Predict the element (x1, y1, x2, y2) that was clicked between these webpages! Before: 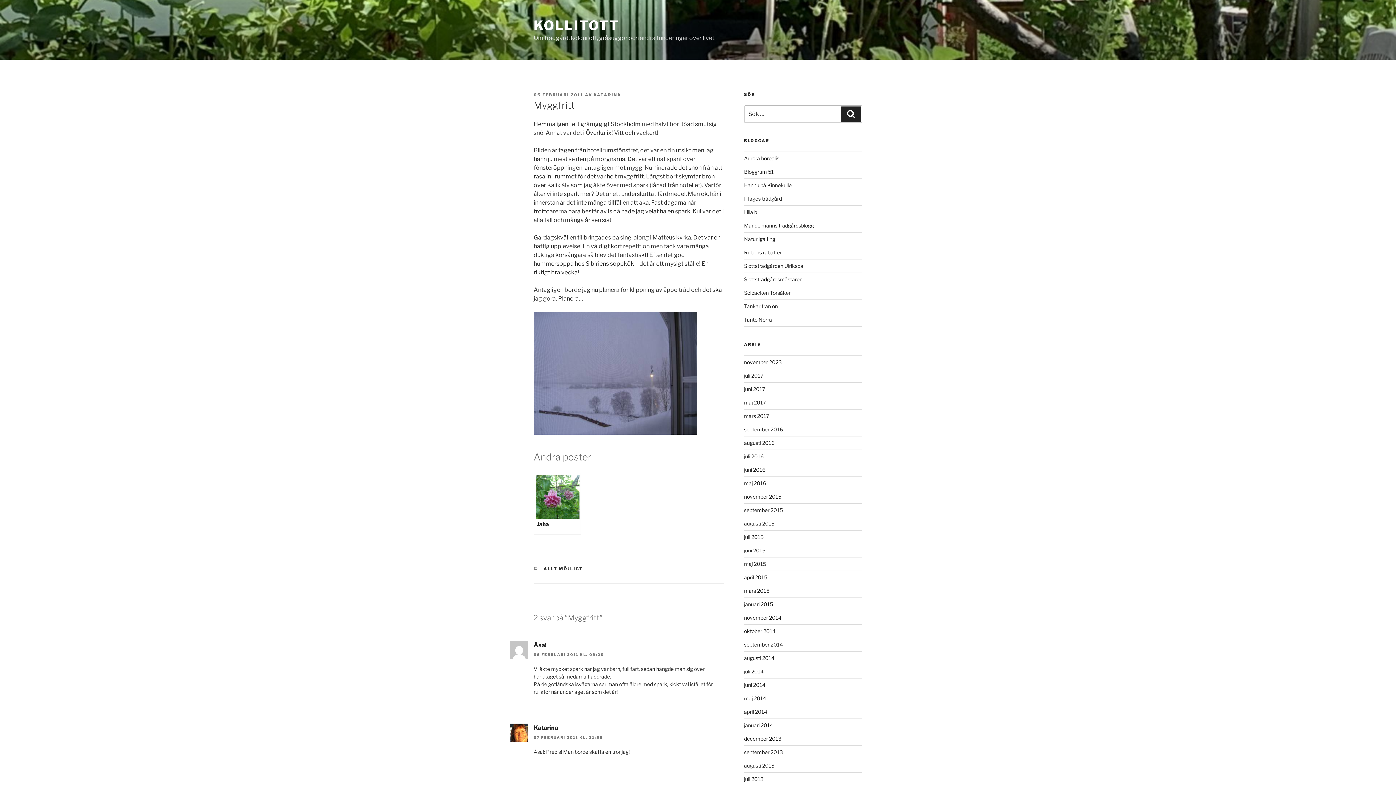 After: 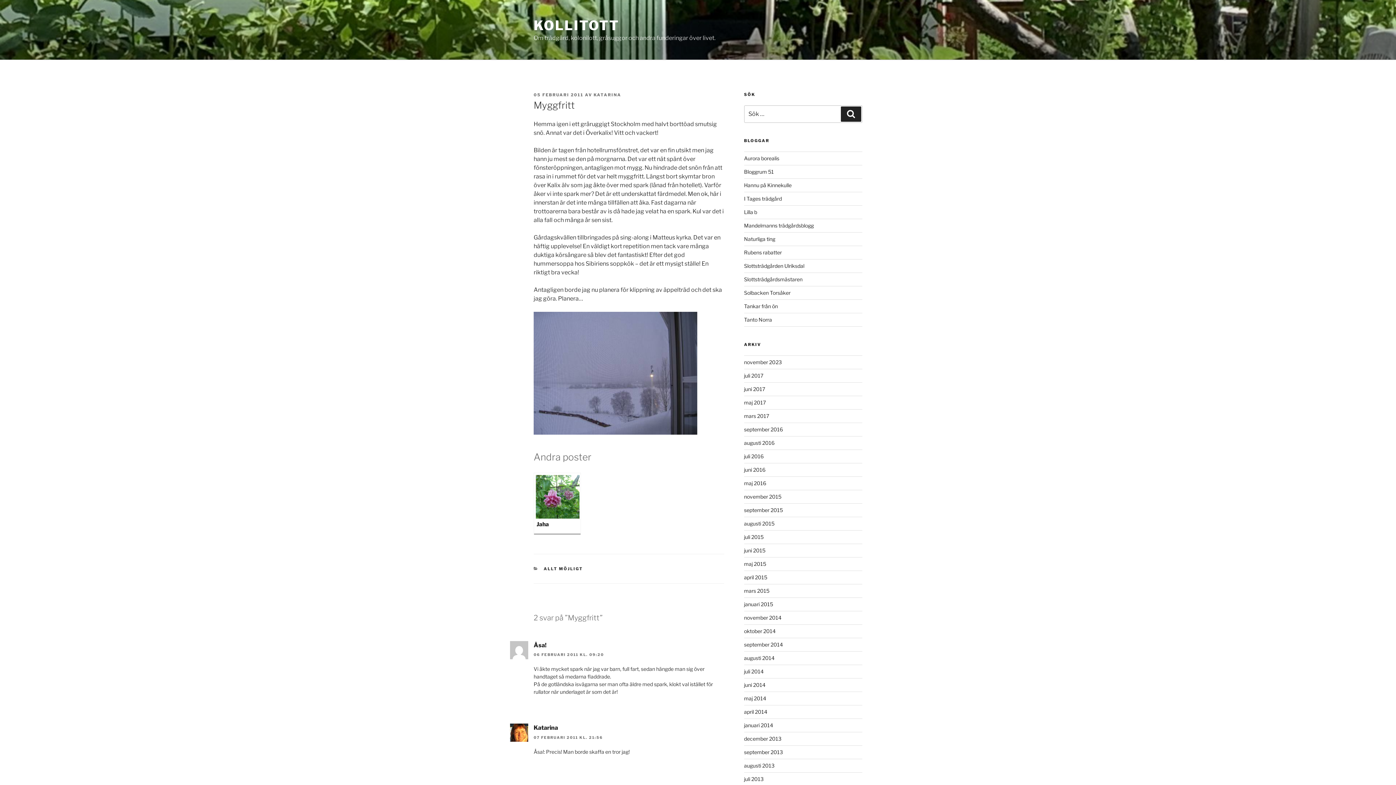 Action: bbox: (533, 92, 583, 97) label: 05 FEBRUARI 2011